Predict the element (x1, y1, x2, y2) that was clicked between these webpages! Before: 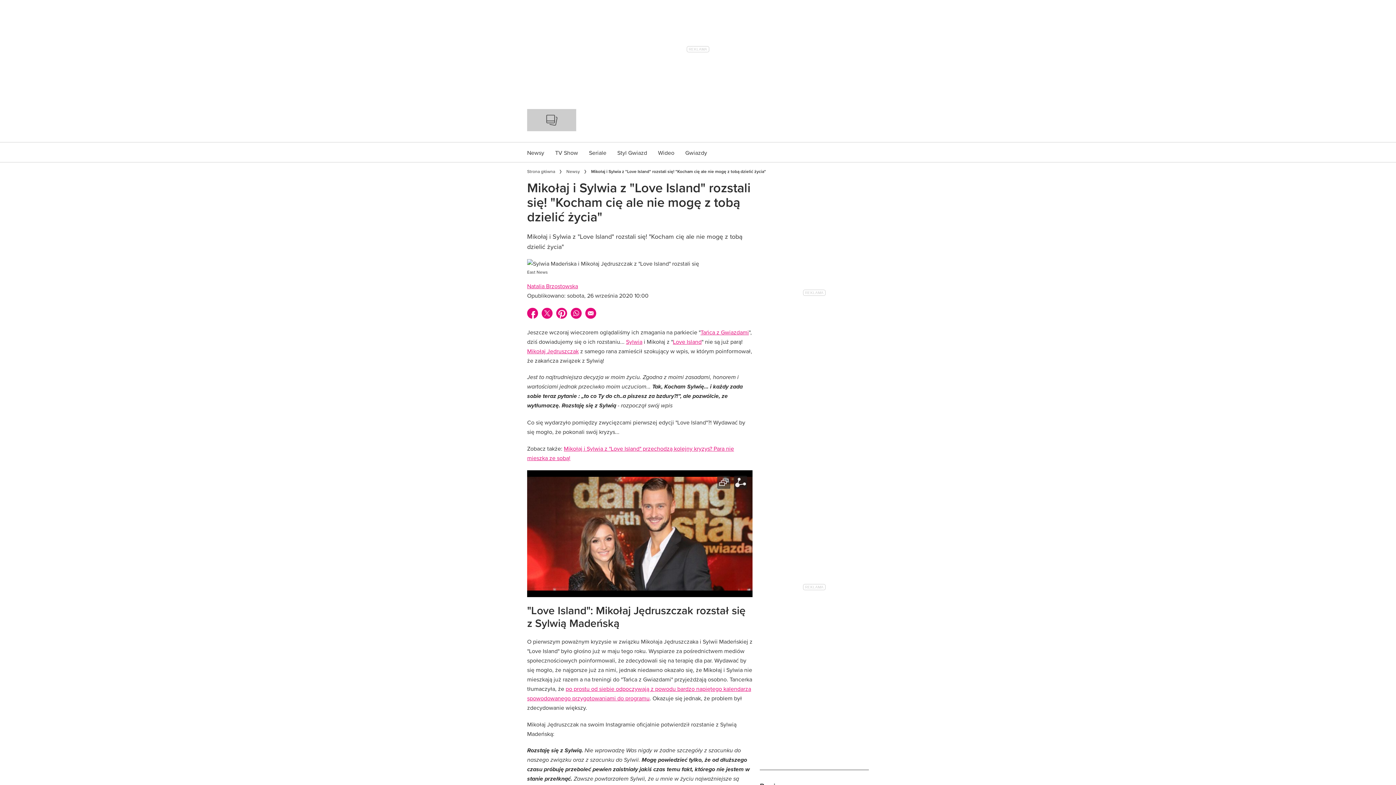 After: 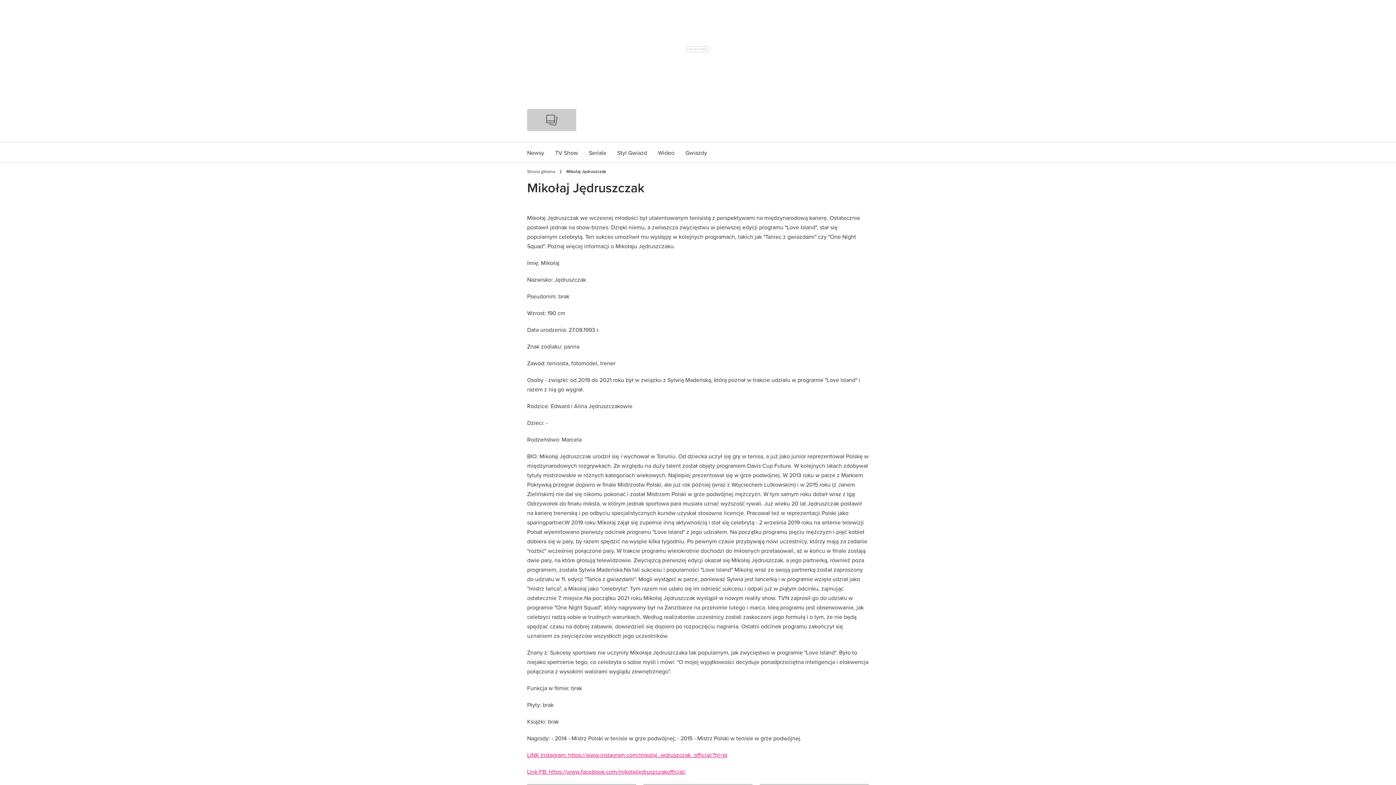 Action: bbox: (527, 347, 578, 355) label: Mikołaj Jędruszczak